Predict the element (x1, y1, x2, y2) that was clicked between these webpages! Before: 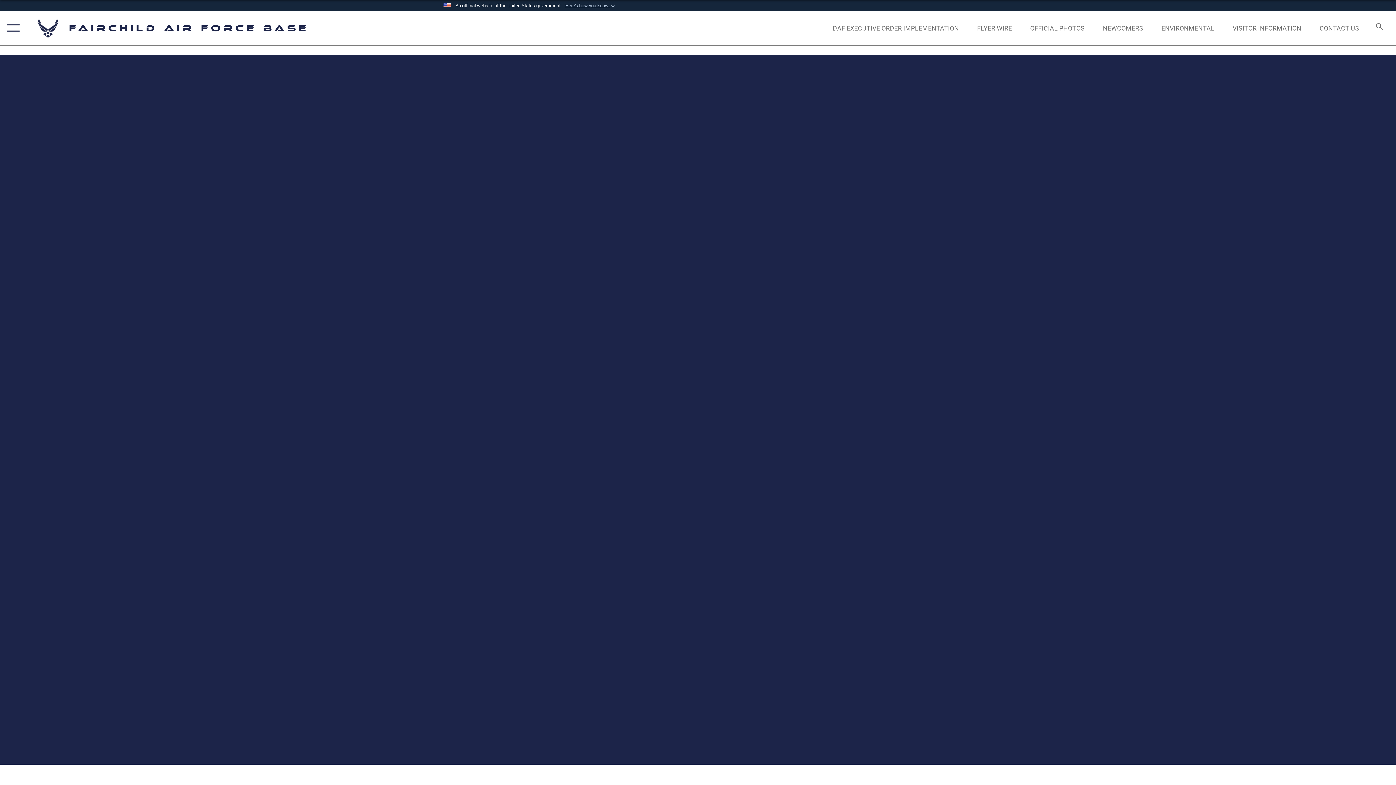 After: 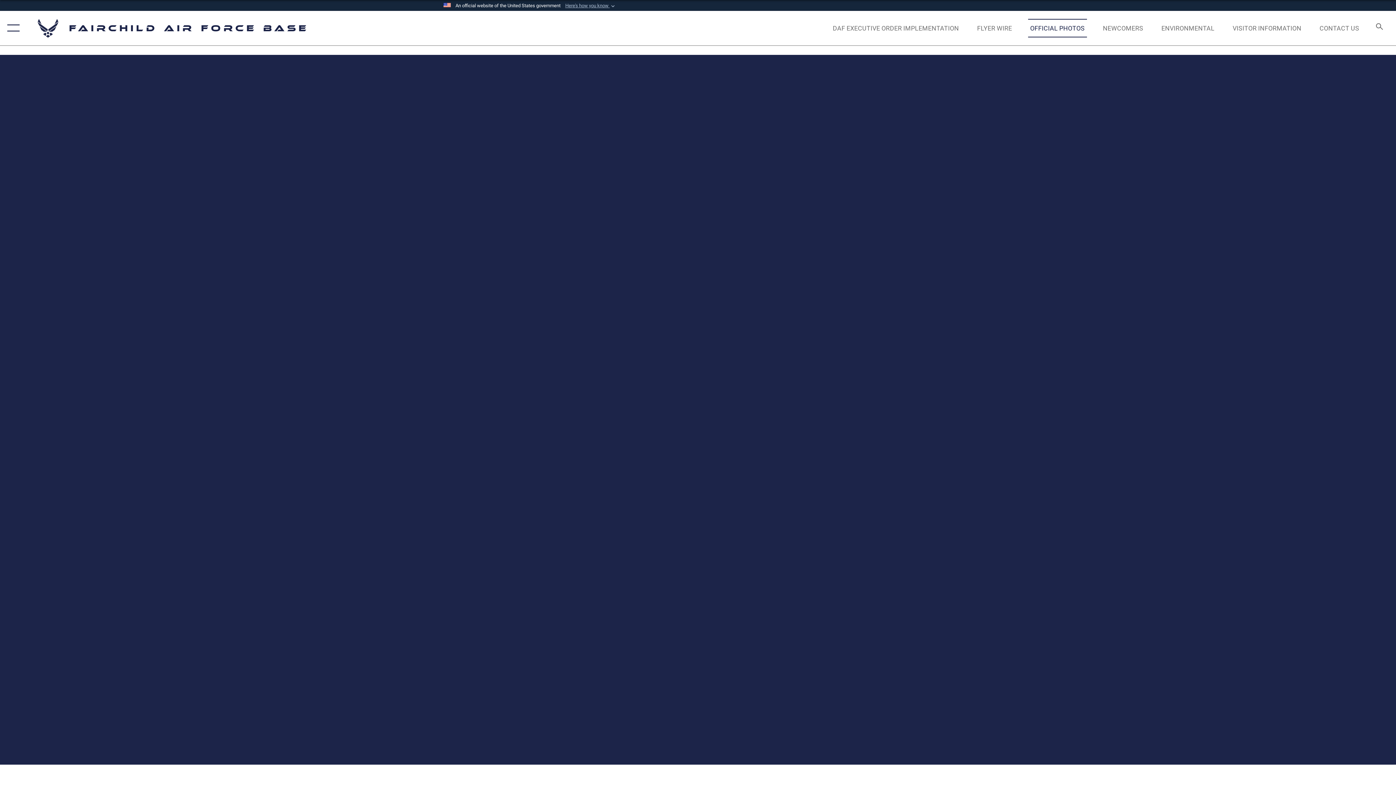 Action: bbox: (1023, 16, 1091, 39) label: Schedule a studio appointment opens in a new window